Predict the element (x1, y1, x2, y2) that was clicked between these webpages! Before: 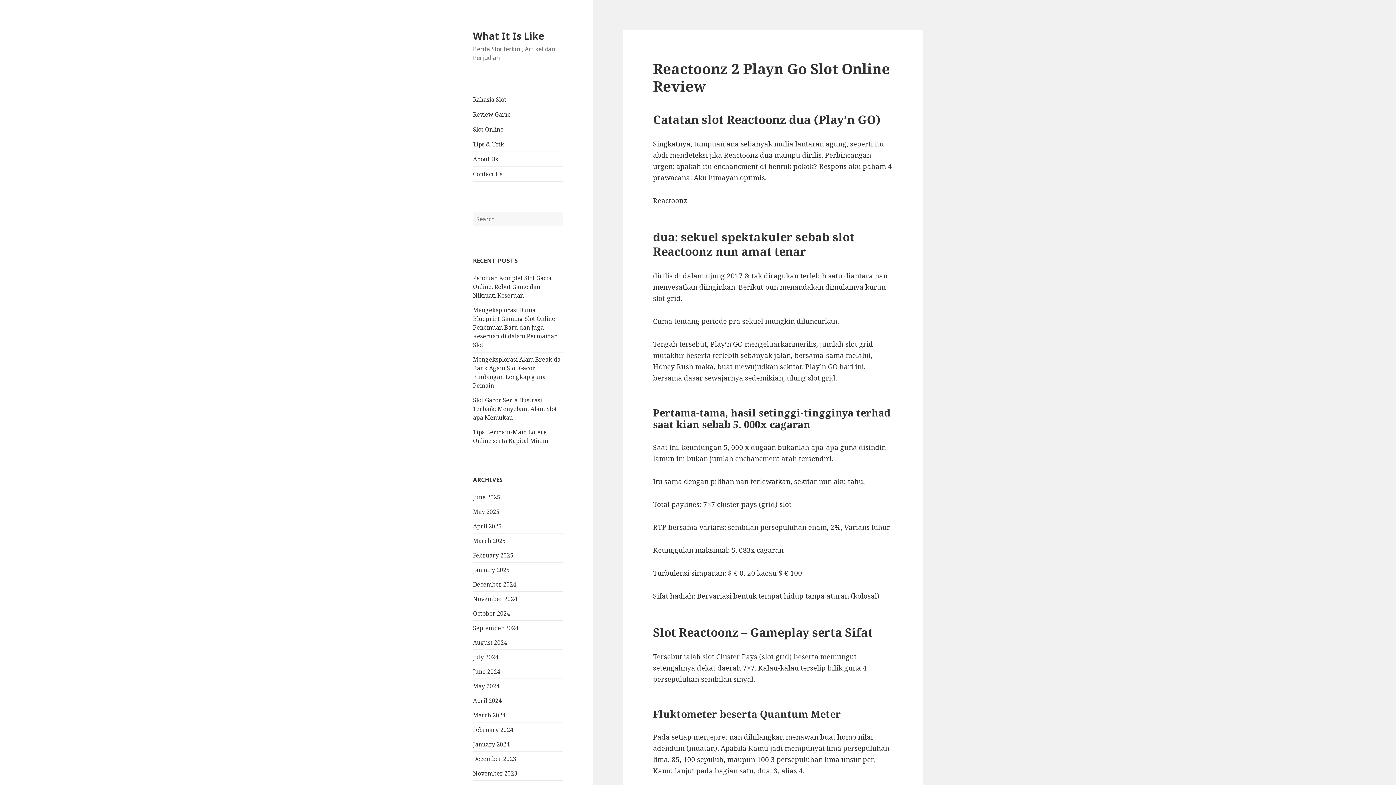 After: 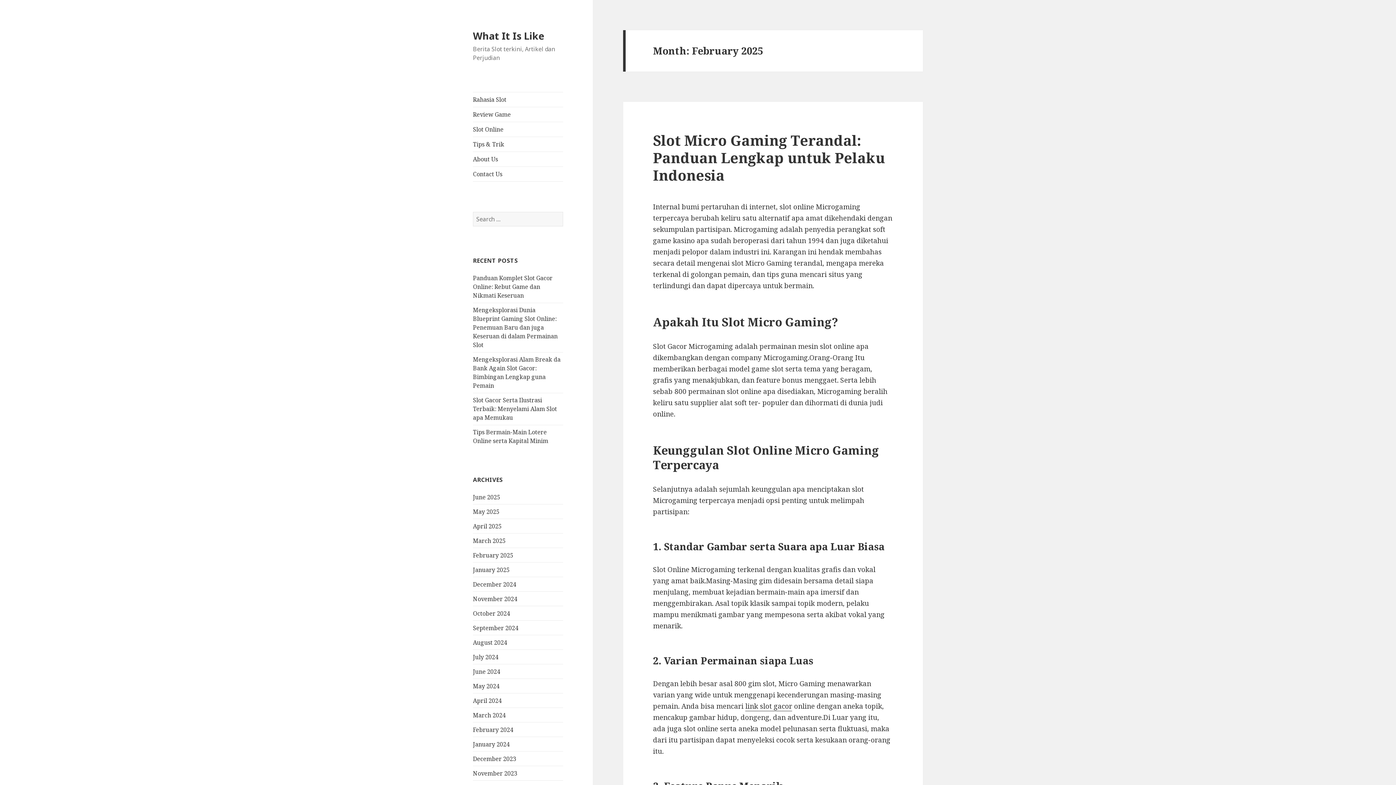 Action: label: February 2025 bbox: (473, 551, 513, 559)